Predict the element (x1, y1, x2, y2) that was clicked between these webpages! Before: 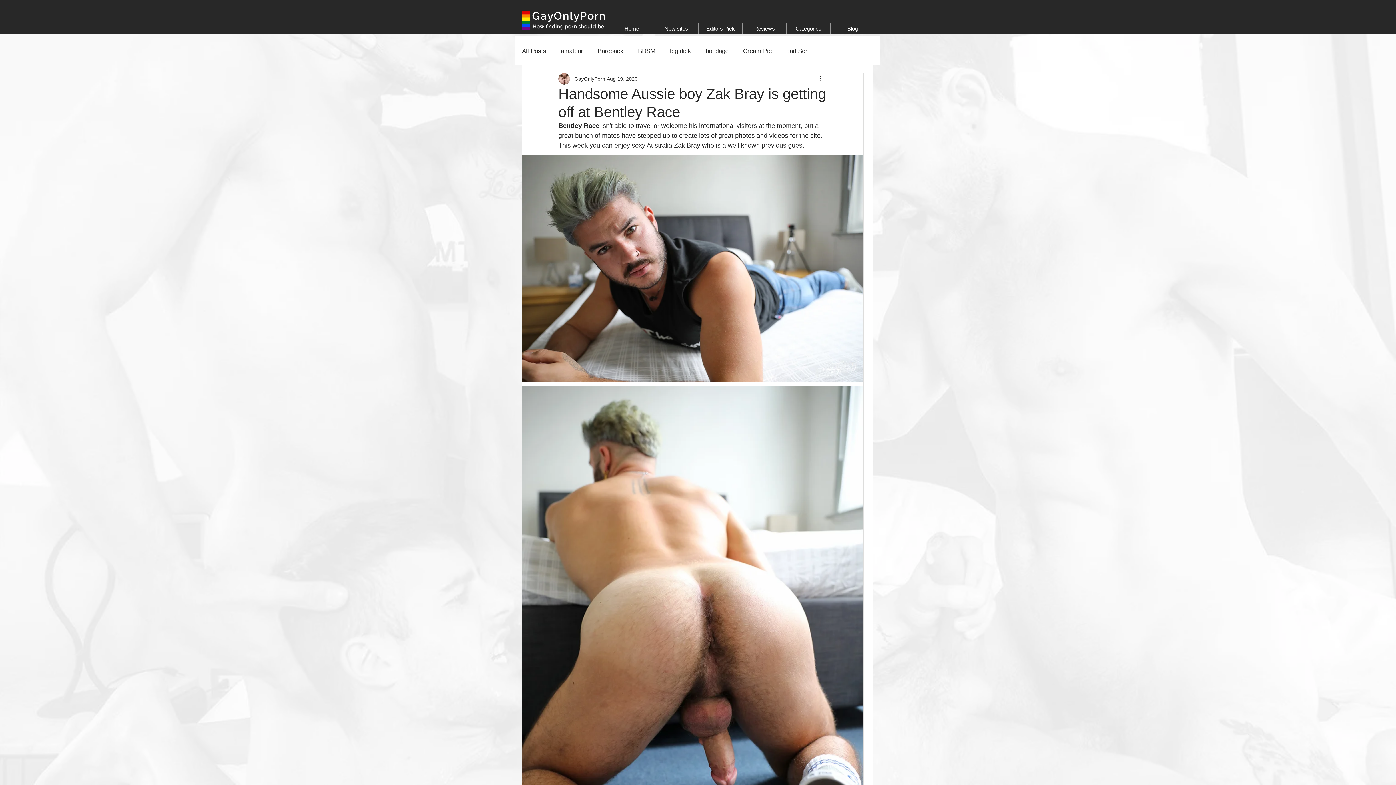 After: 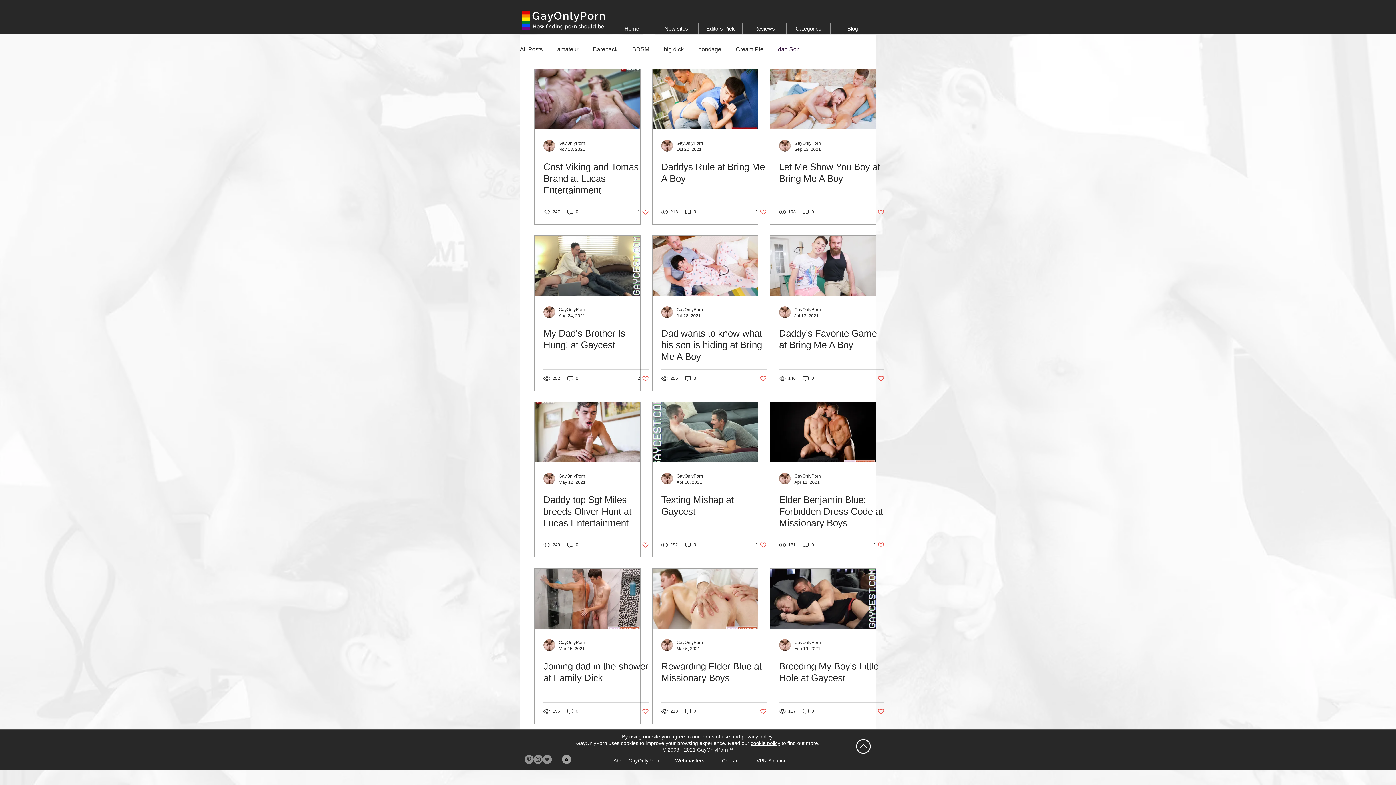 Action: bbox: (786, 46, 808, 55) label: dad Son